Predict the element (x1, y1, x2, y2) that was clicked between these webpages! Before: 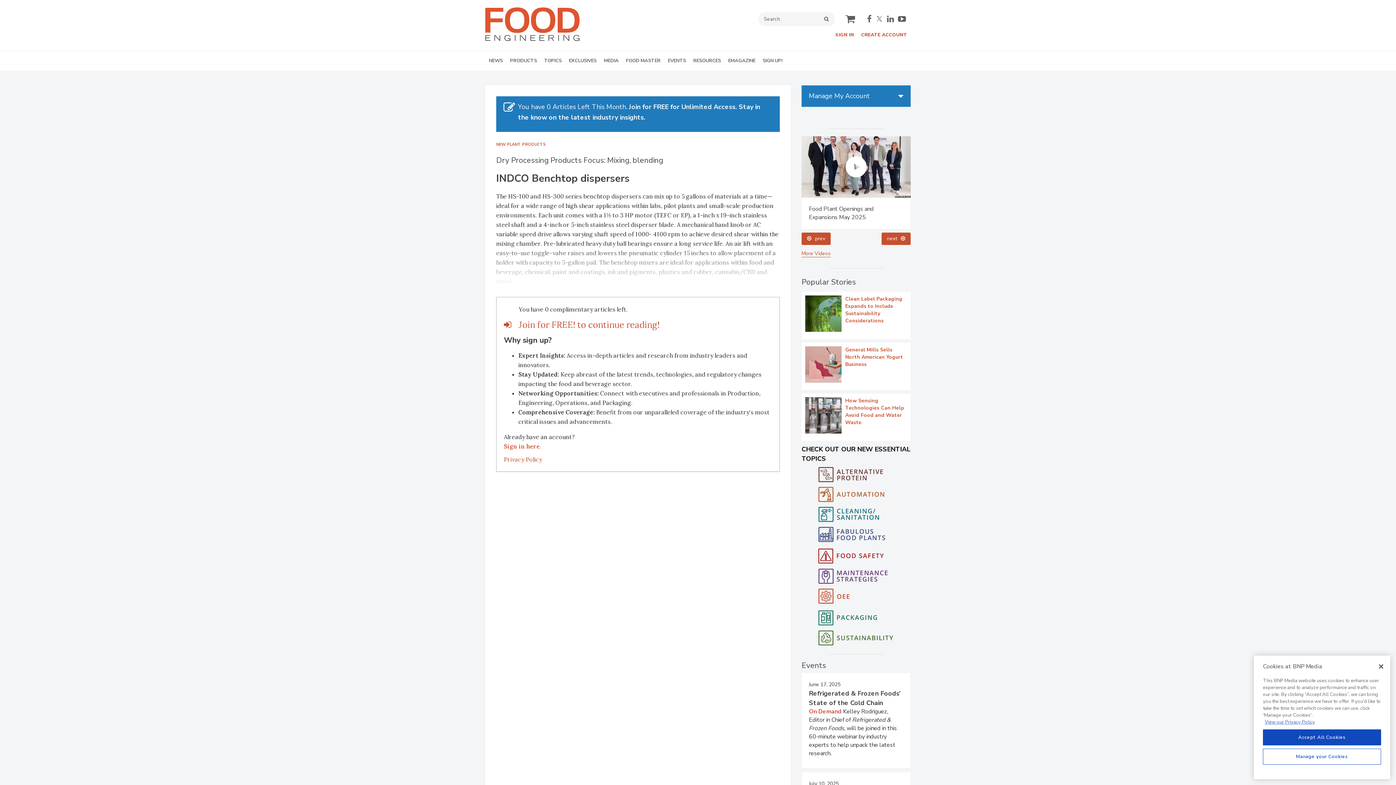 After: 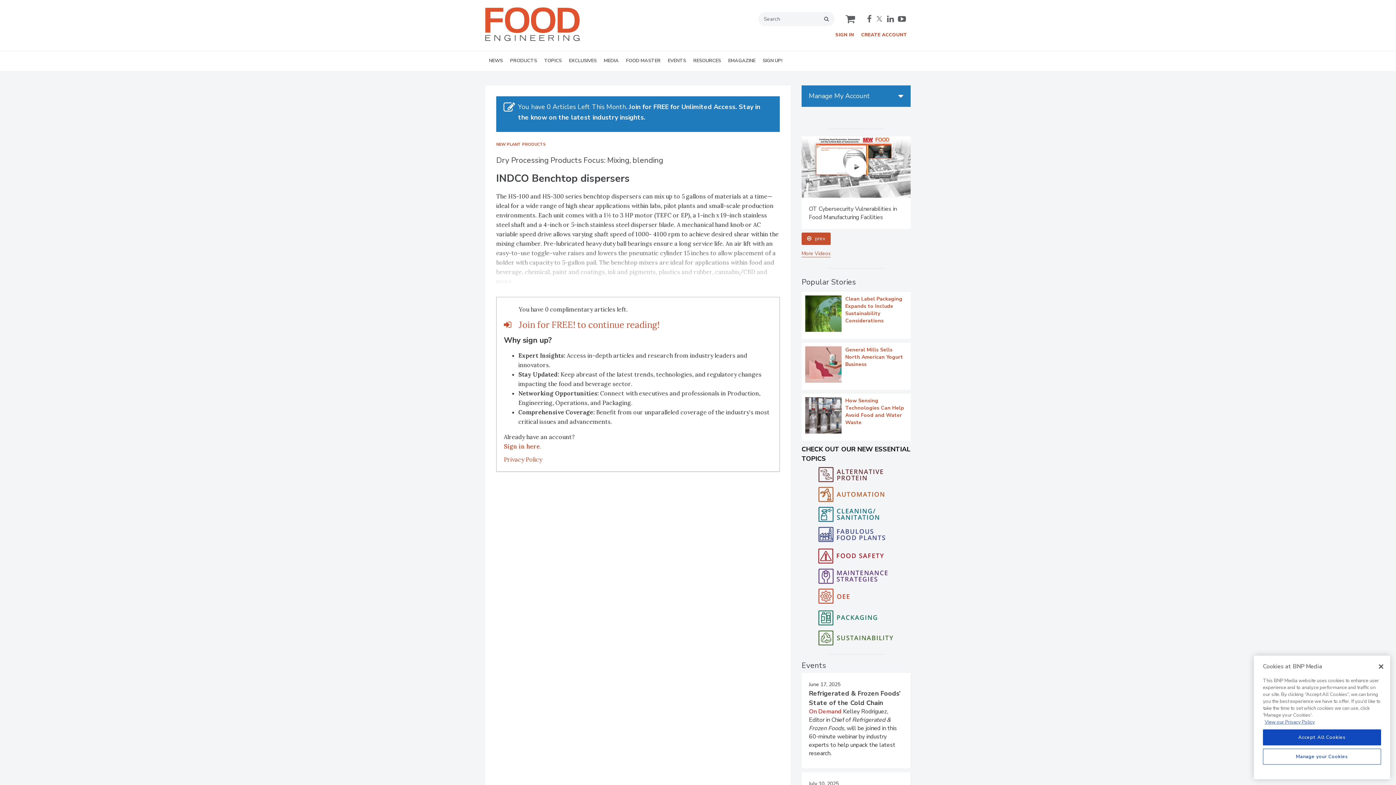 Action: label: FOOD MASTER bbox: (622, 51, 664, 70)